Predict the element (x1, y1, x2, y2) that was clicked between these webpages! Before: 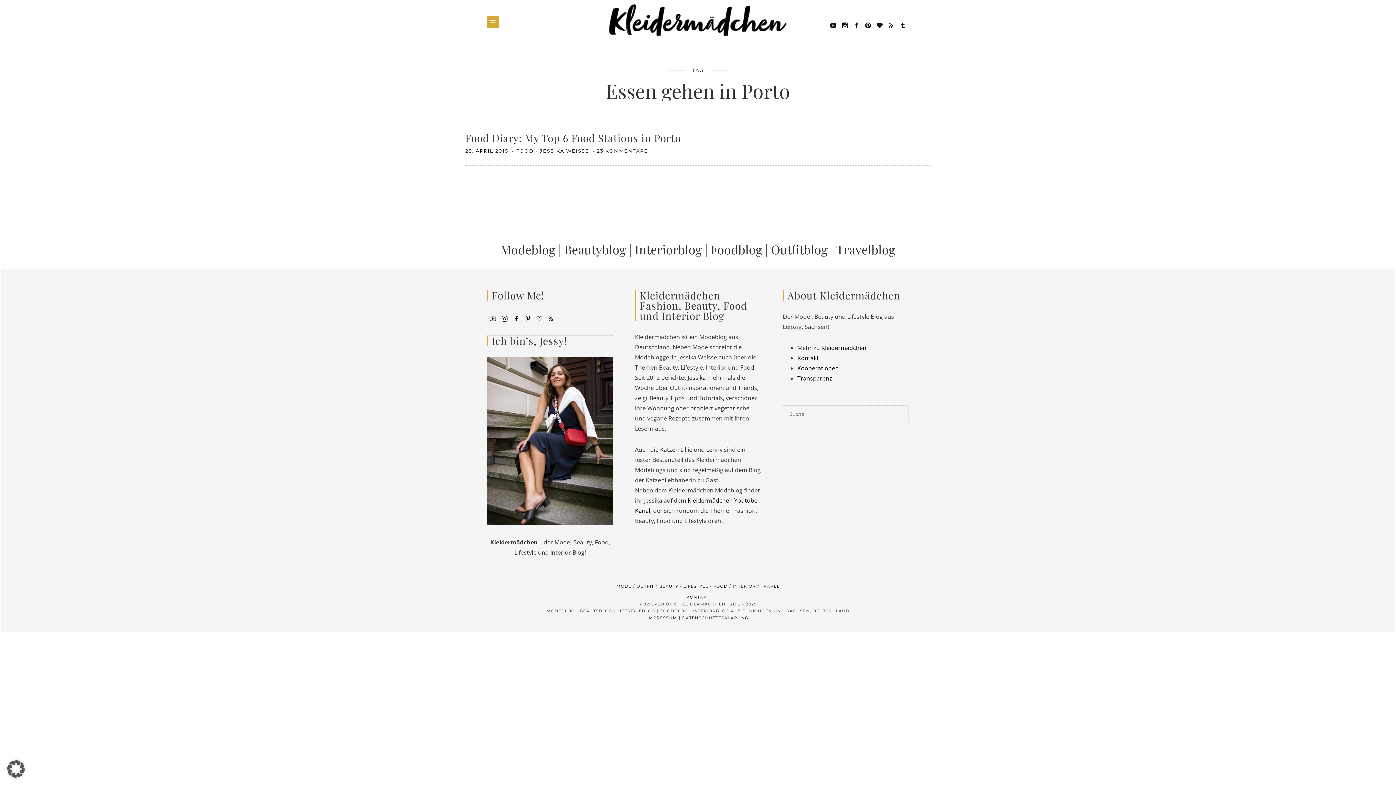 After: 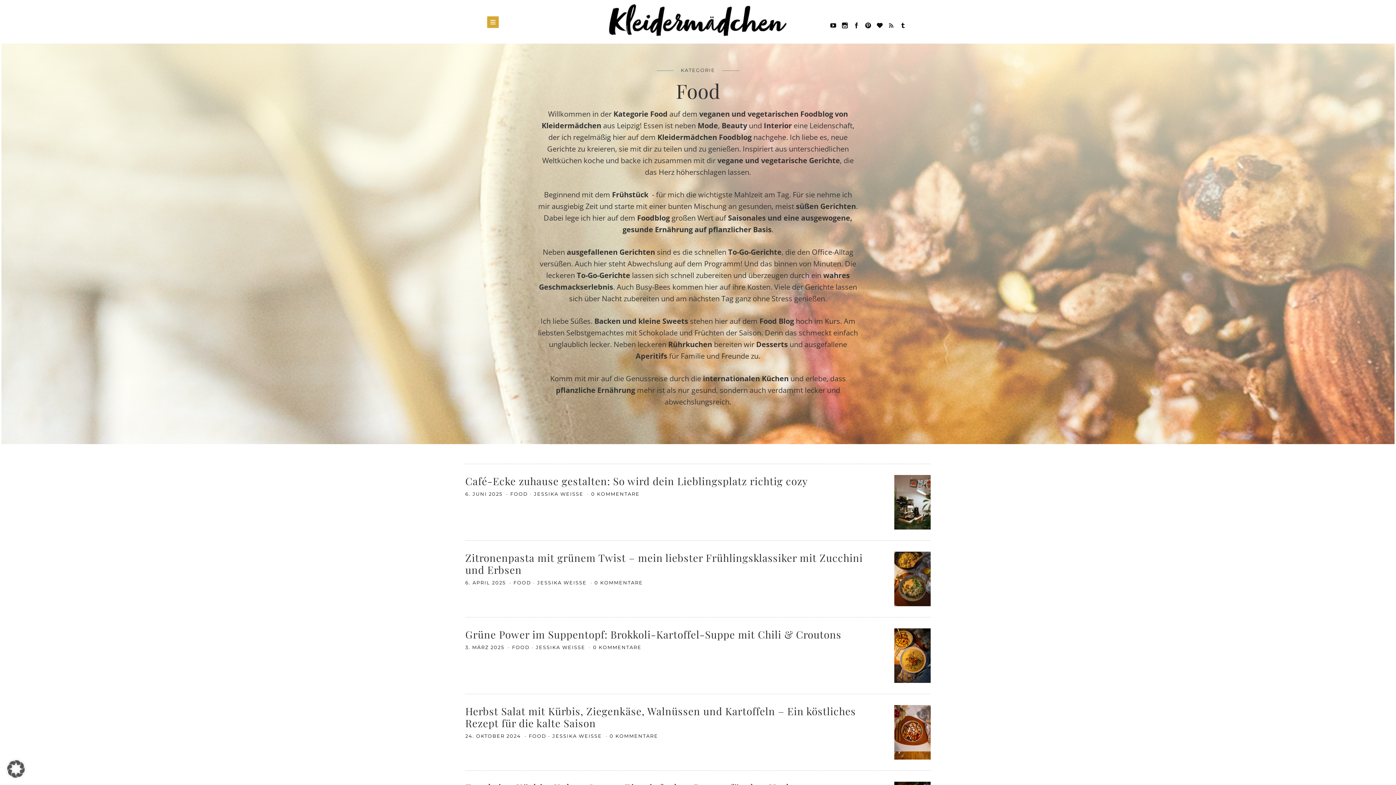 Action: label: FOOD bbox: (713, 583, 727, 589)